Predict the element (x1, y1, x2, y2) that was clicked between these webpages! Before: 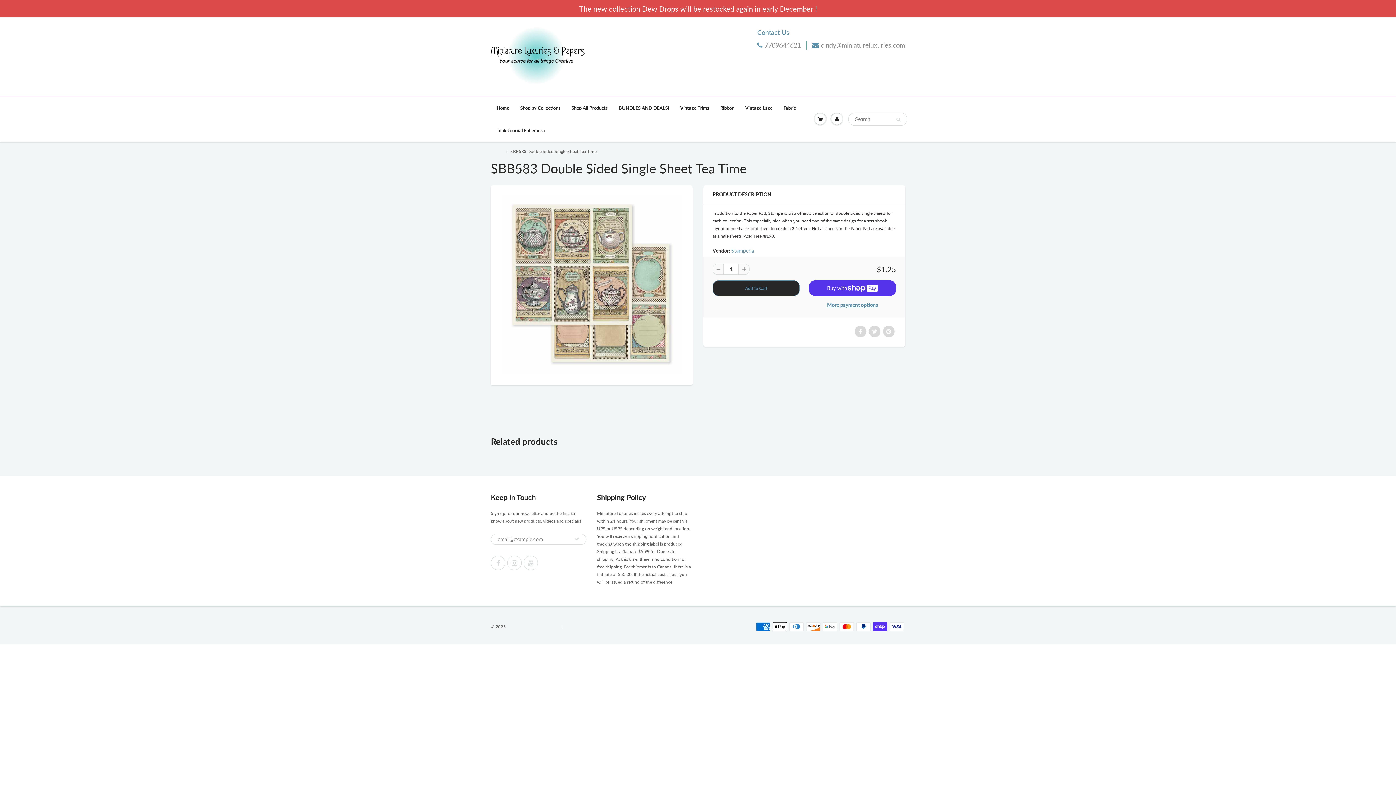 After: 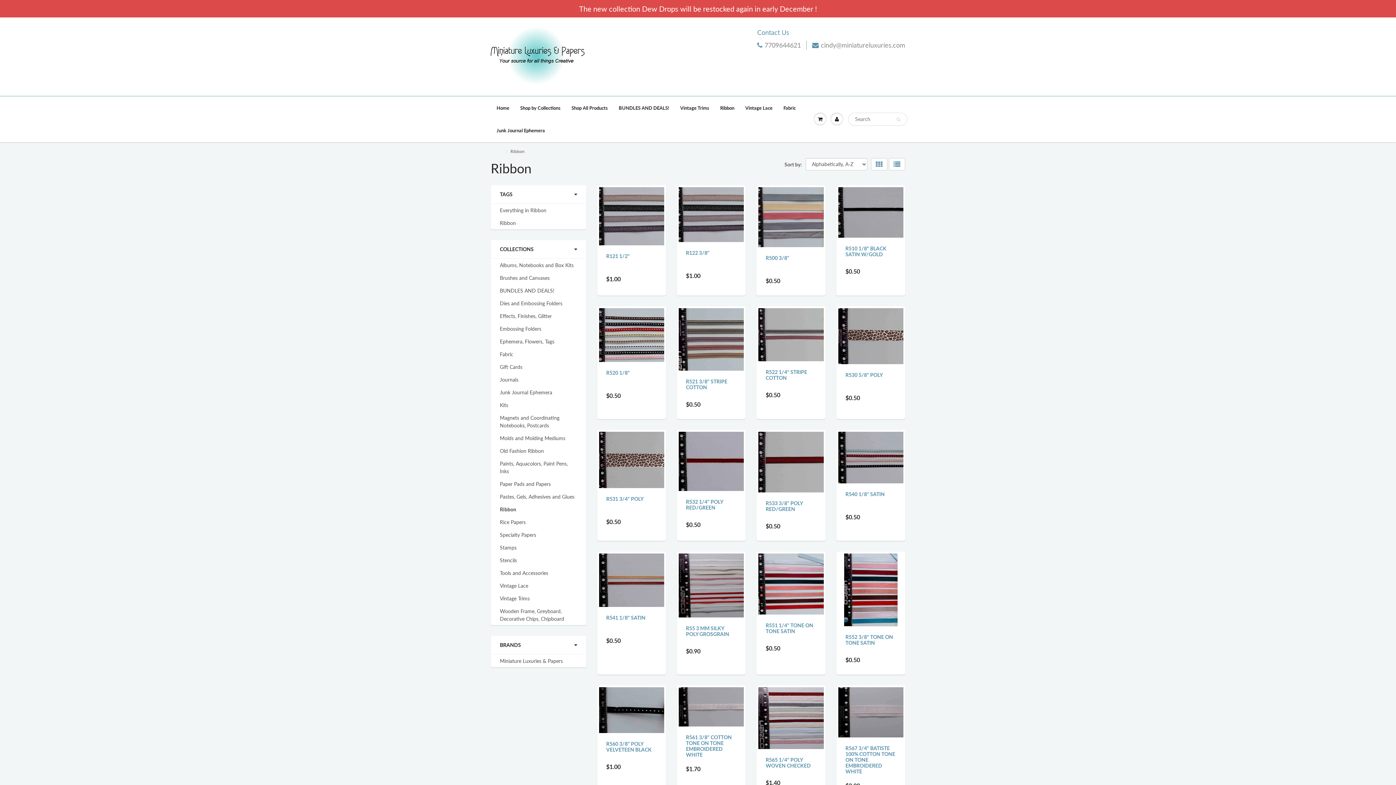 Action: bbox: (714, 96, 740, 119) label: Ribbon